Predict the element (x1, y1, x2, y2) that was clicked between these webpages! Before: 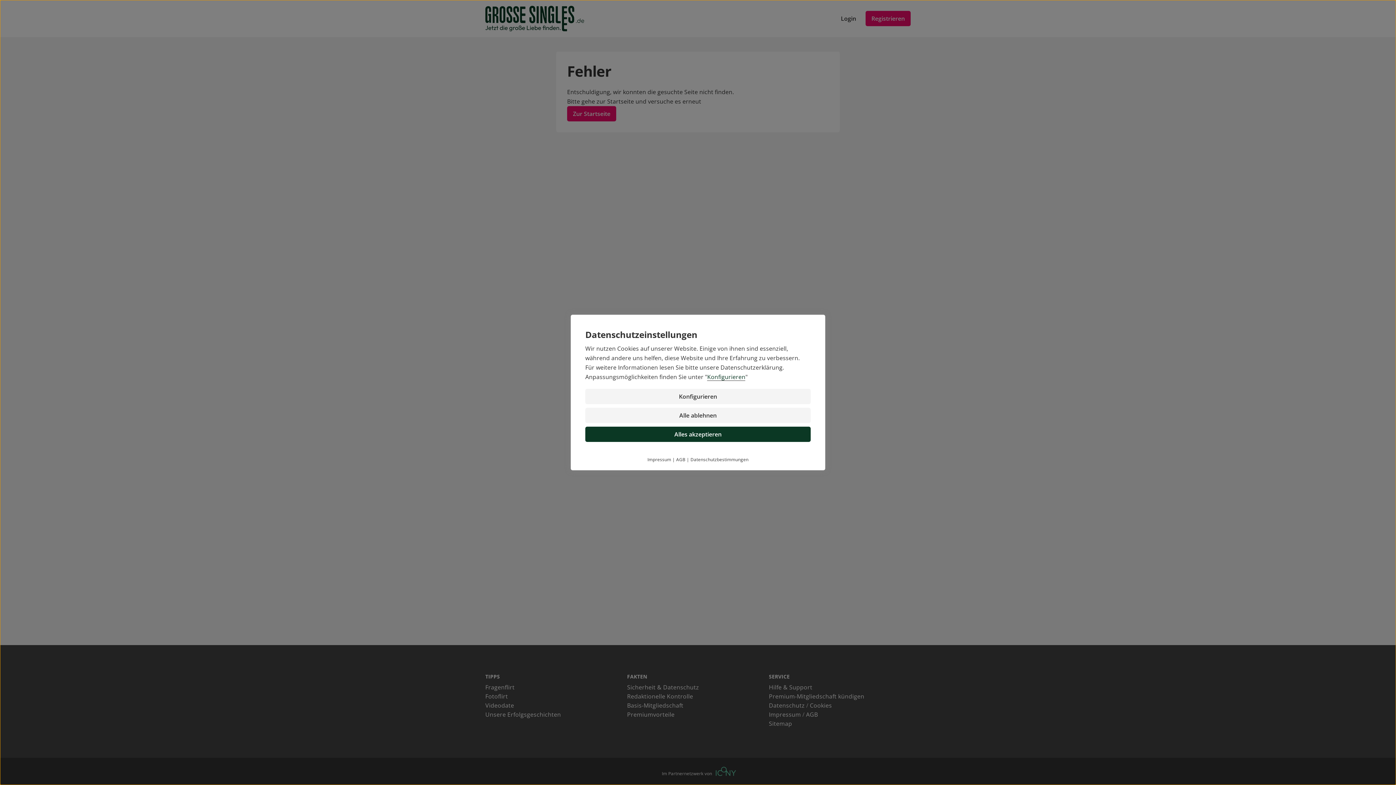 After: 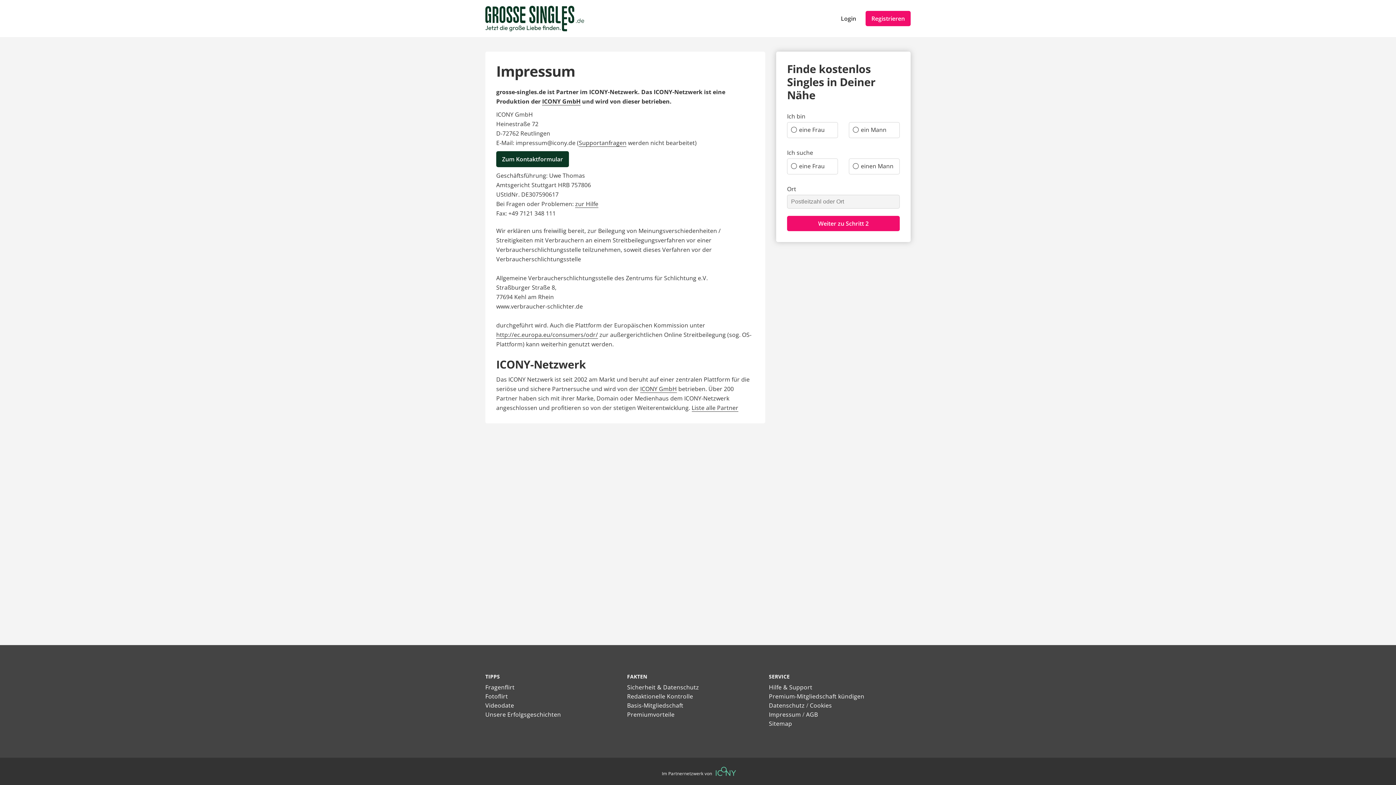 Action: bbox: (647, 456, 671, 462) label: Impressum